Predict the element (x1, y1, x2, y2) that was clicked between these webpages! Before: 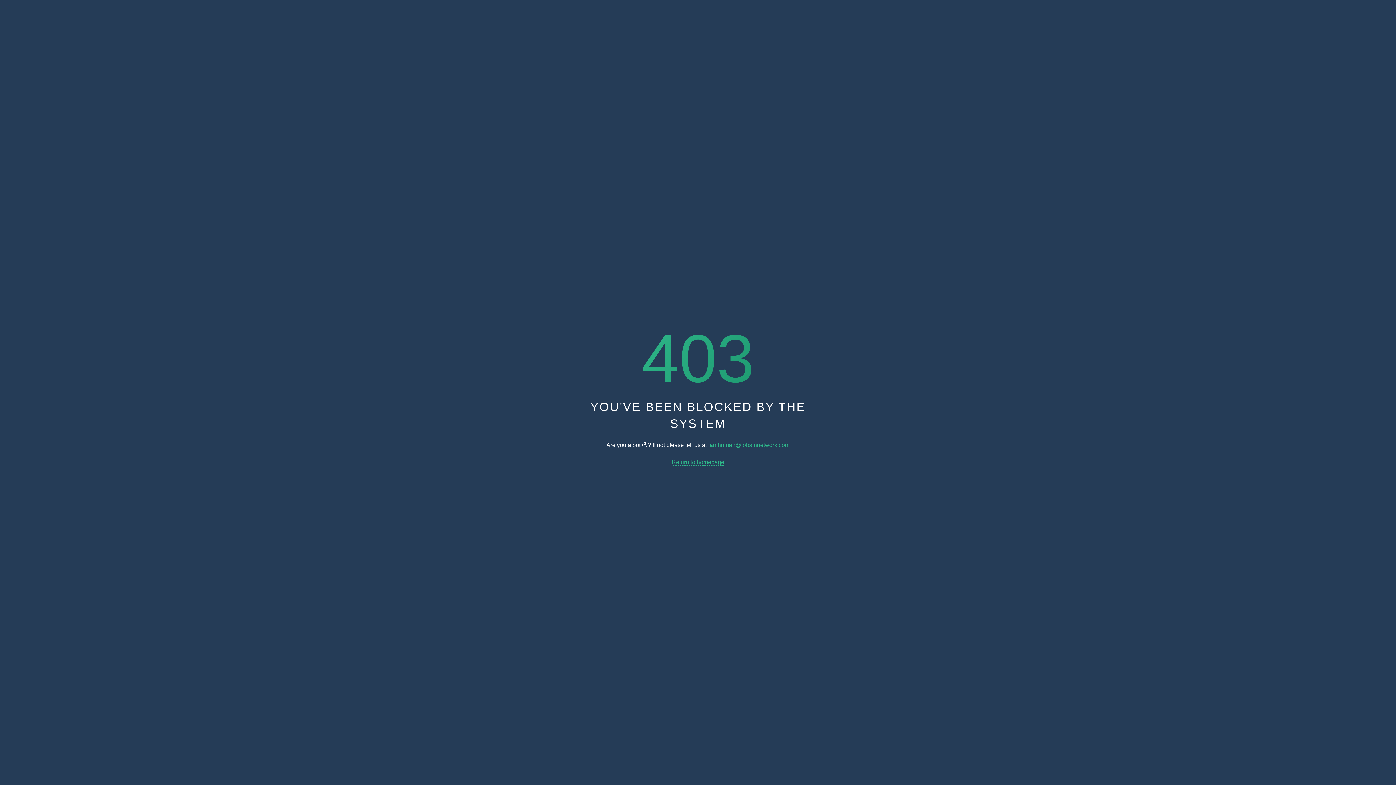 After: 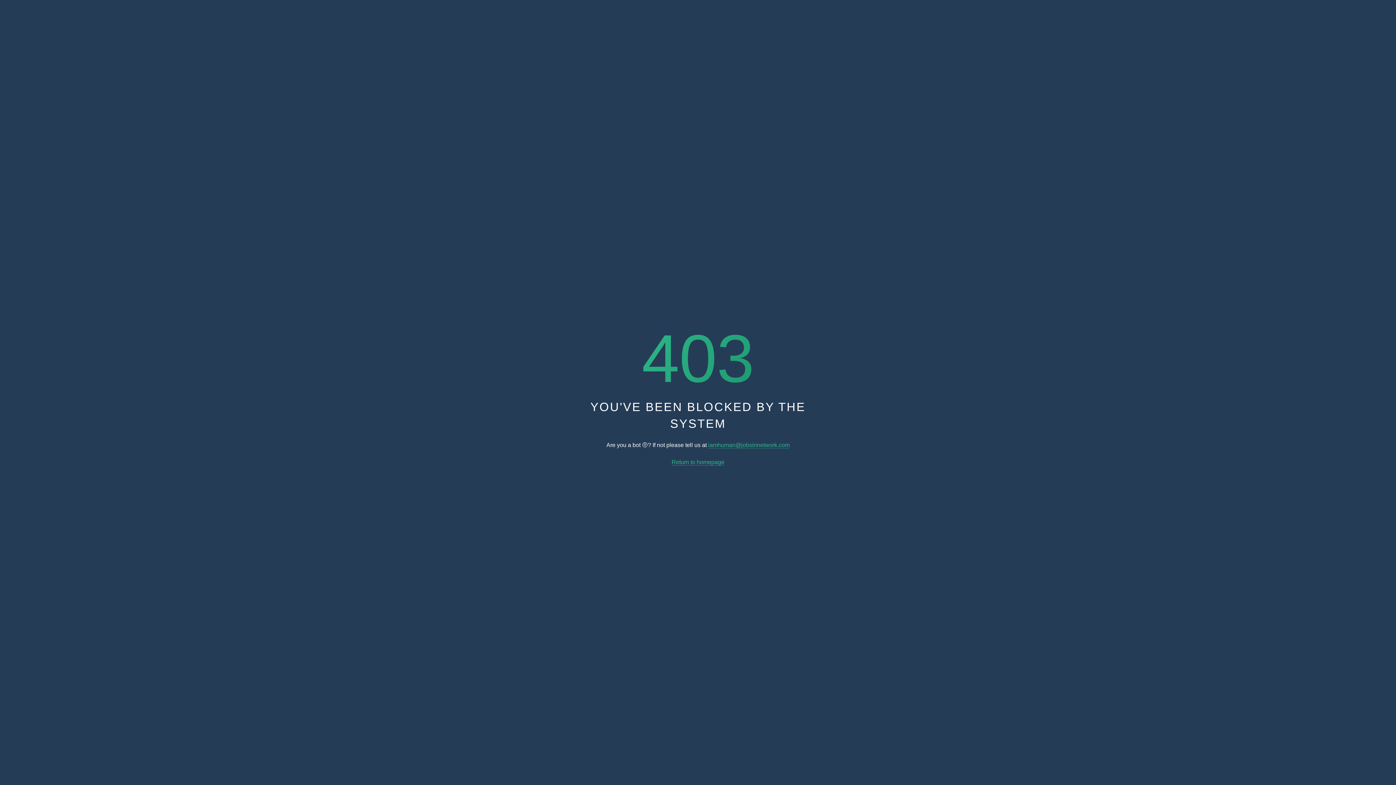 Action: label: iamhuman@jobsinnetwork.com bbox: (708, 442, 789, 448)